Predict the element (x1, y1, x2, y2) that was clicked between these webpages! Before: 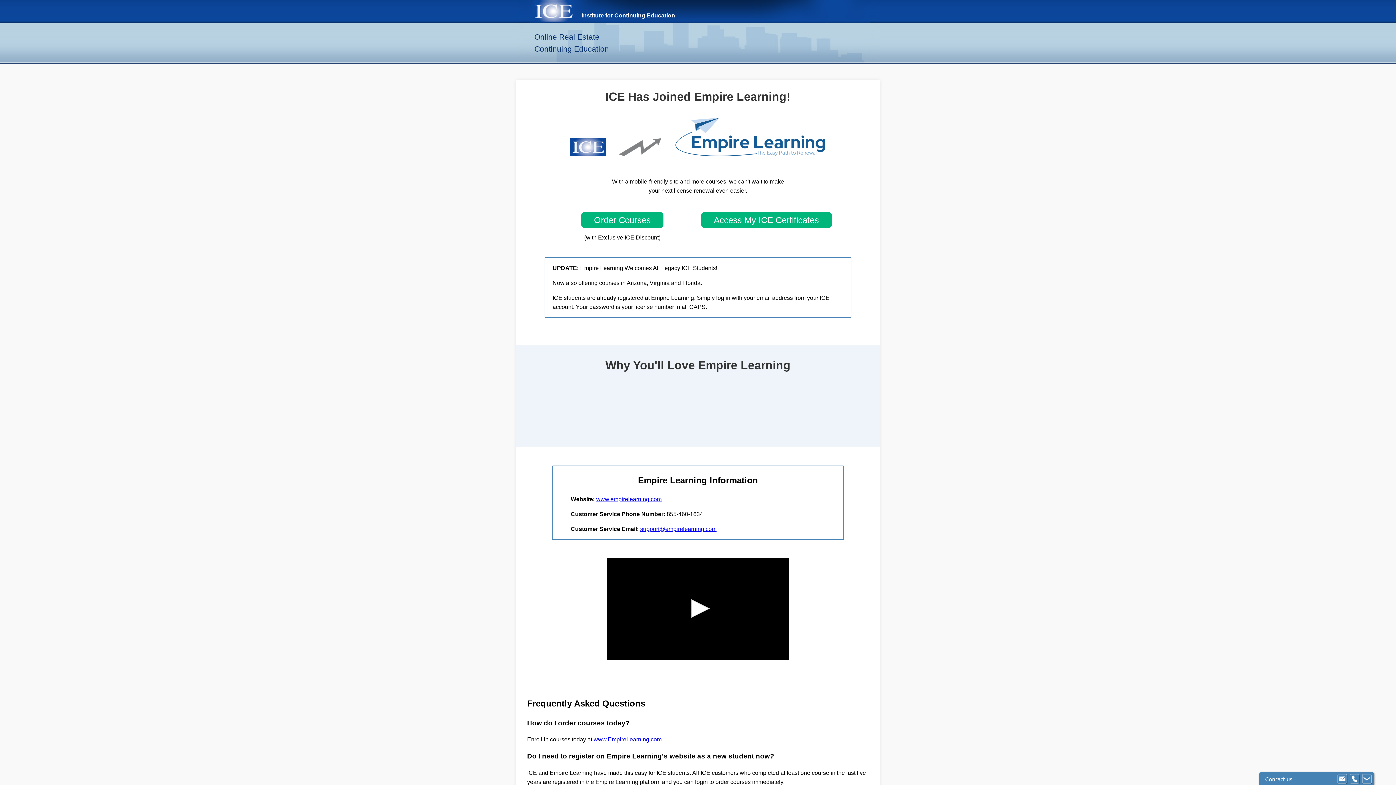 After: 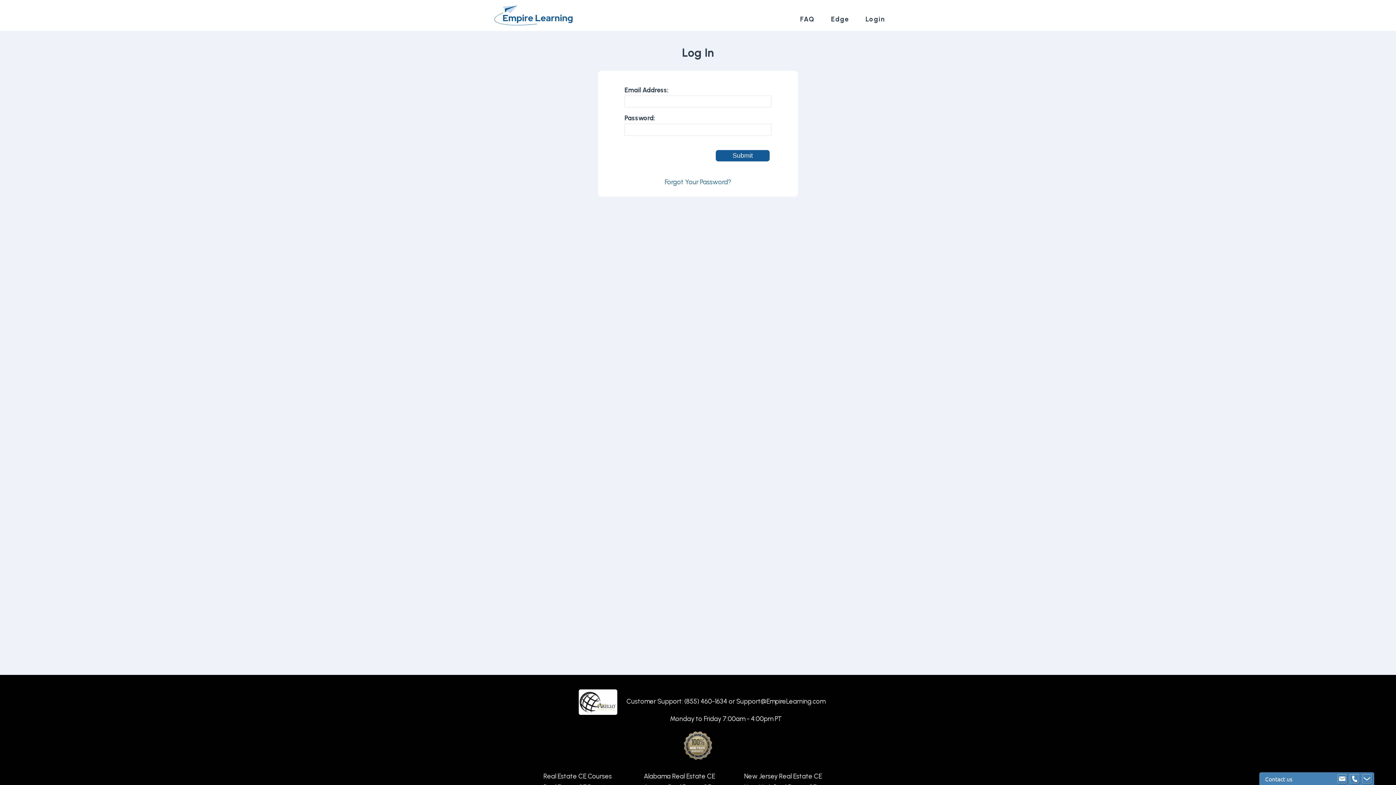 Action: label: Access My ICE Certificates bbox: (701, 212, 831, 227)